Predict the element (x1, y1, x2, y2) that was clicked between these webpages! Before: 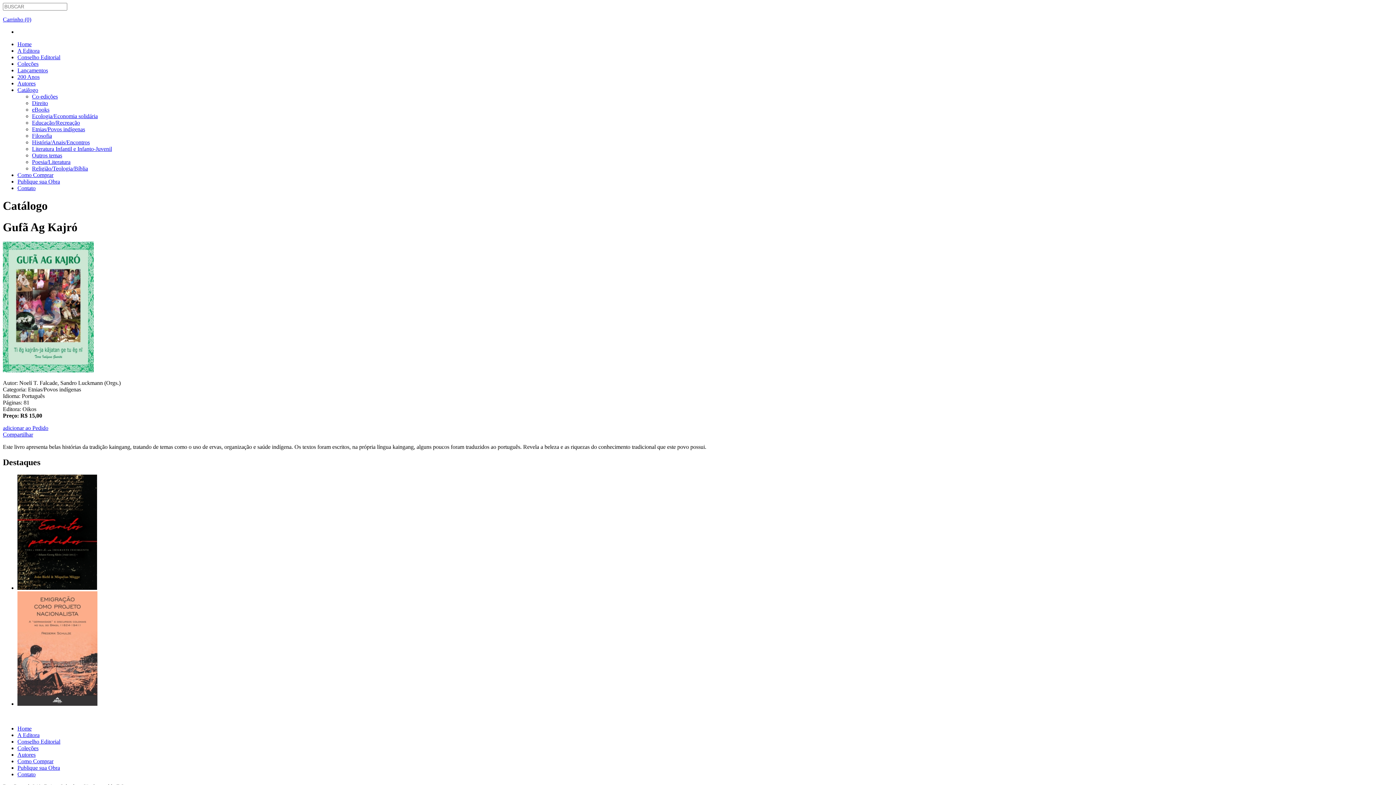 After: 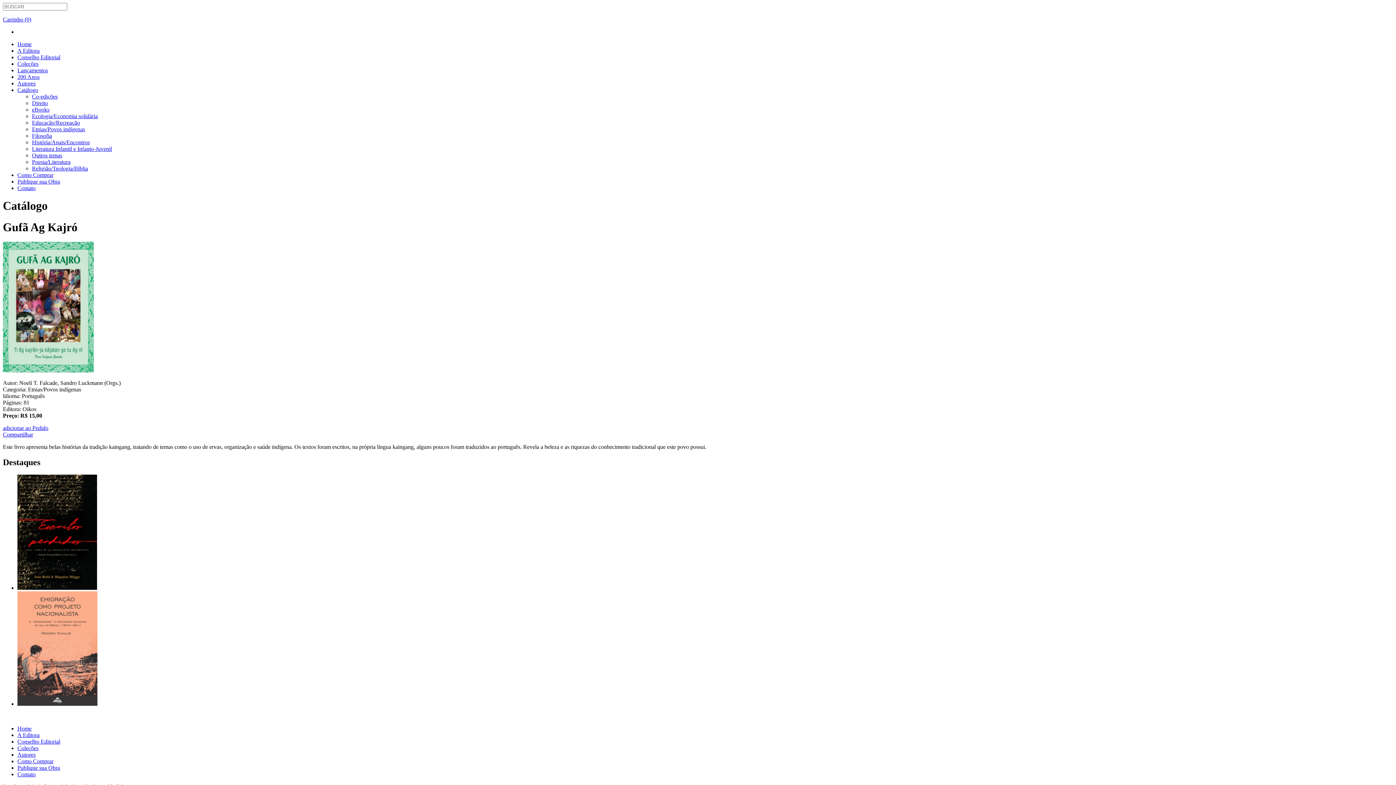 Action: label: Compartilhar bbox: (2, 431, 33, 437)